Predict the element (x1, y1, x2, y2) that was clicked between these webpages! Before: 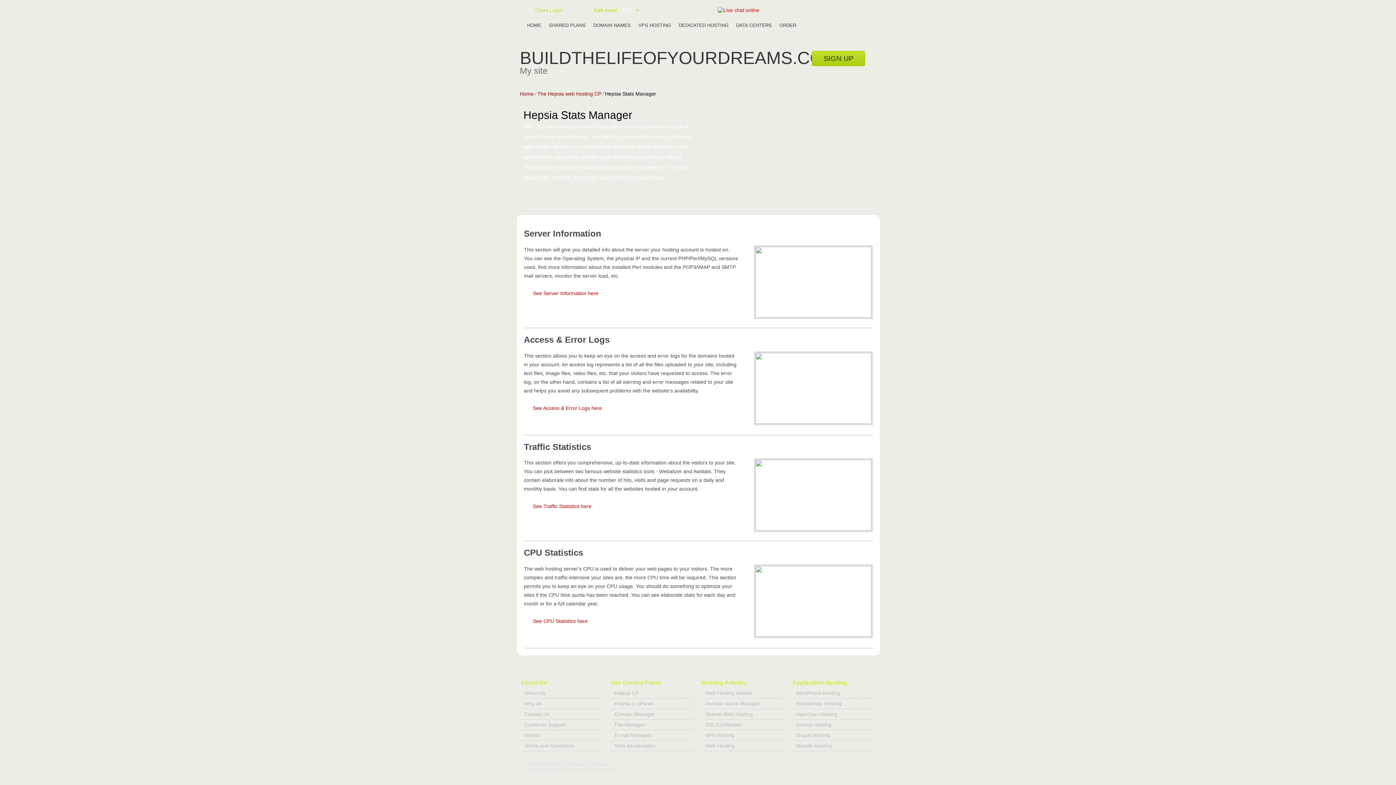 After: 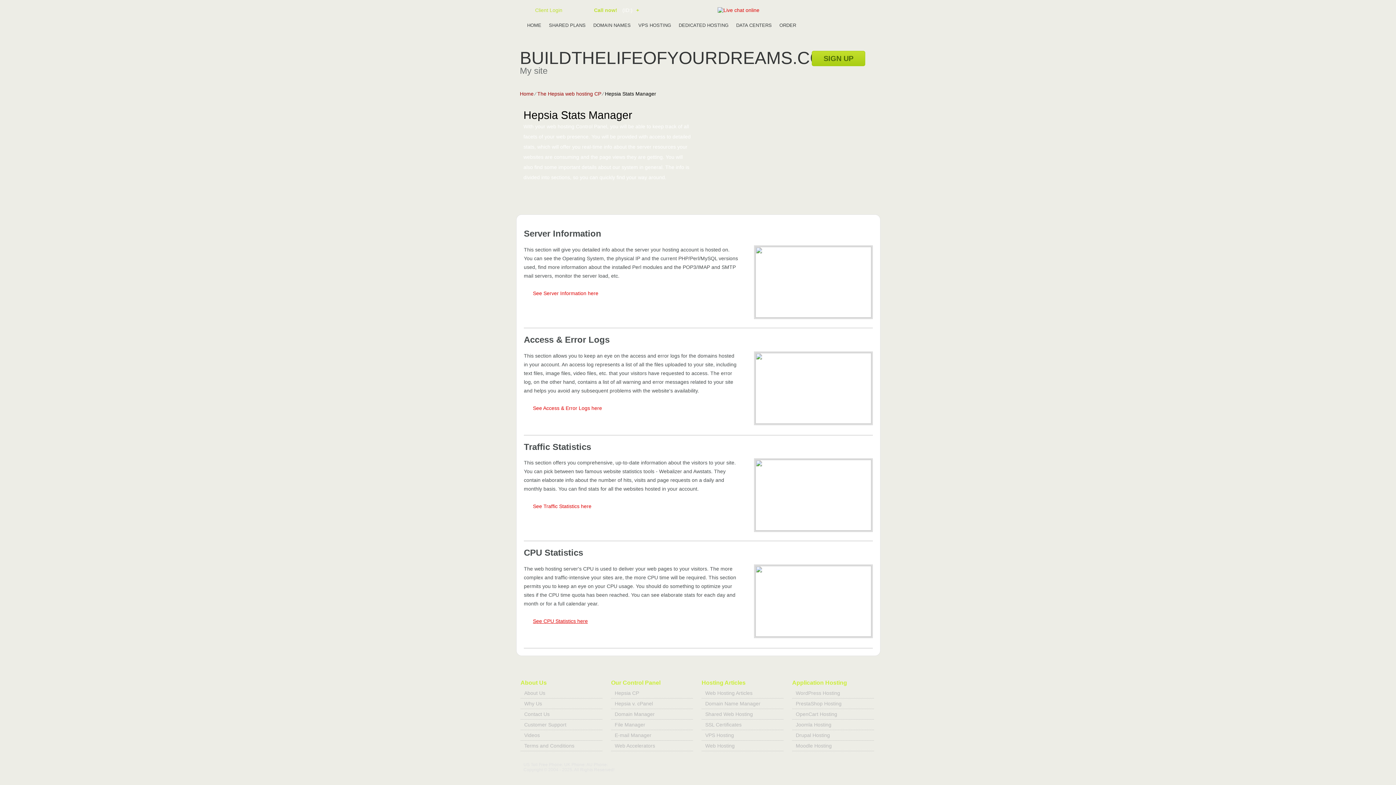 Action: bbox: (524, 618, 588, 624) label: See CPU Statistics here